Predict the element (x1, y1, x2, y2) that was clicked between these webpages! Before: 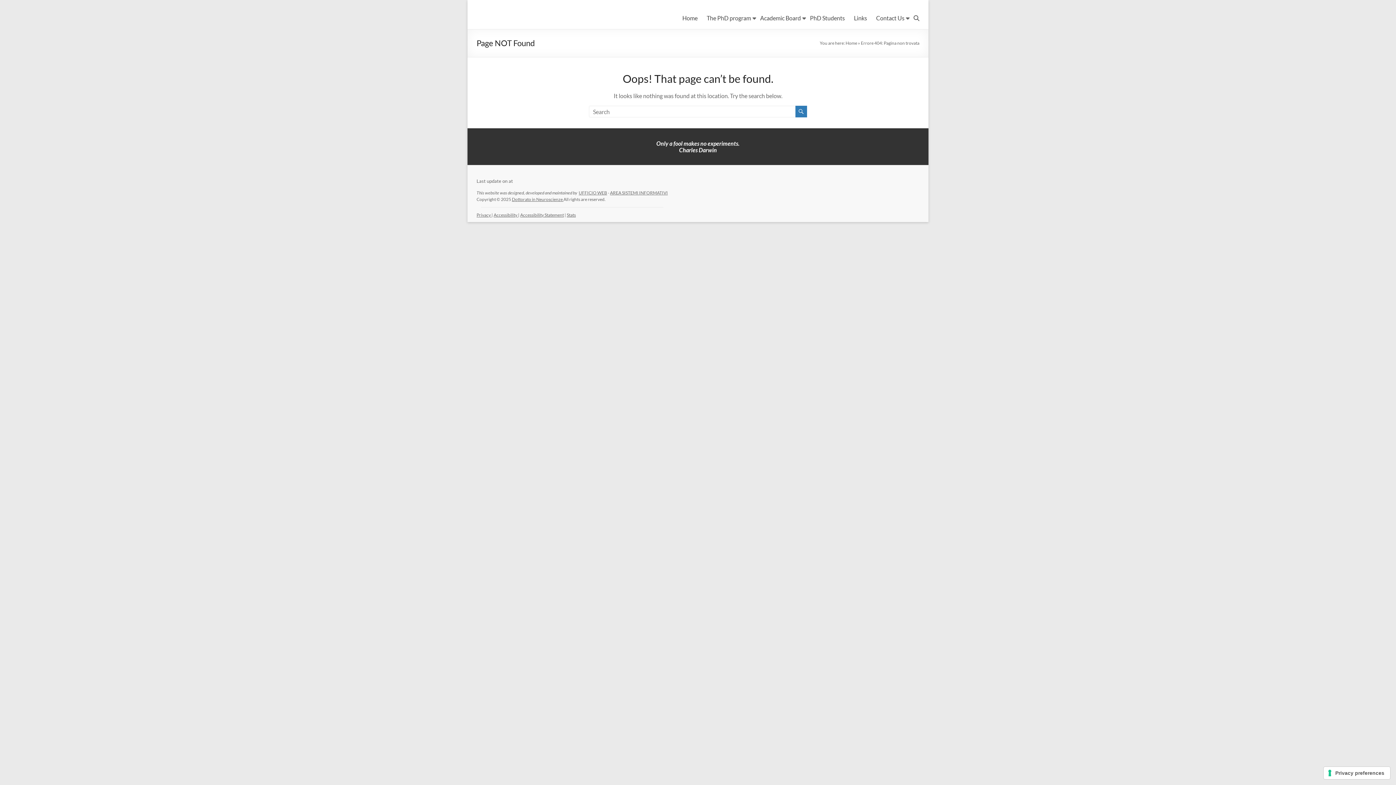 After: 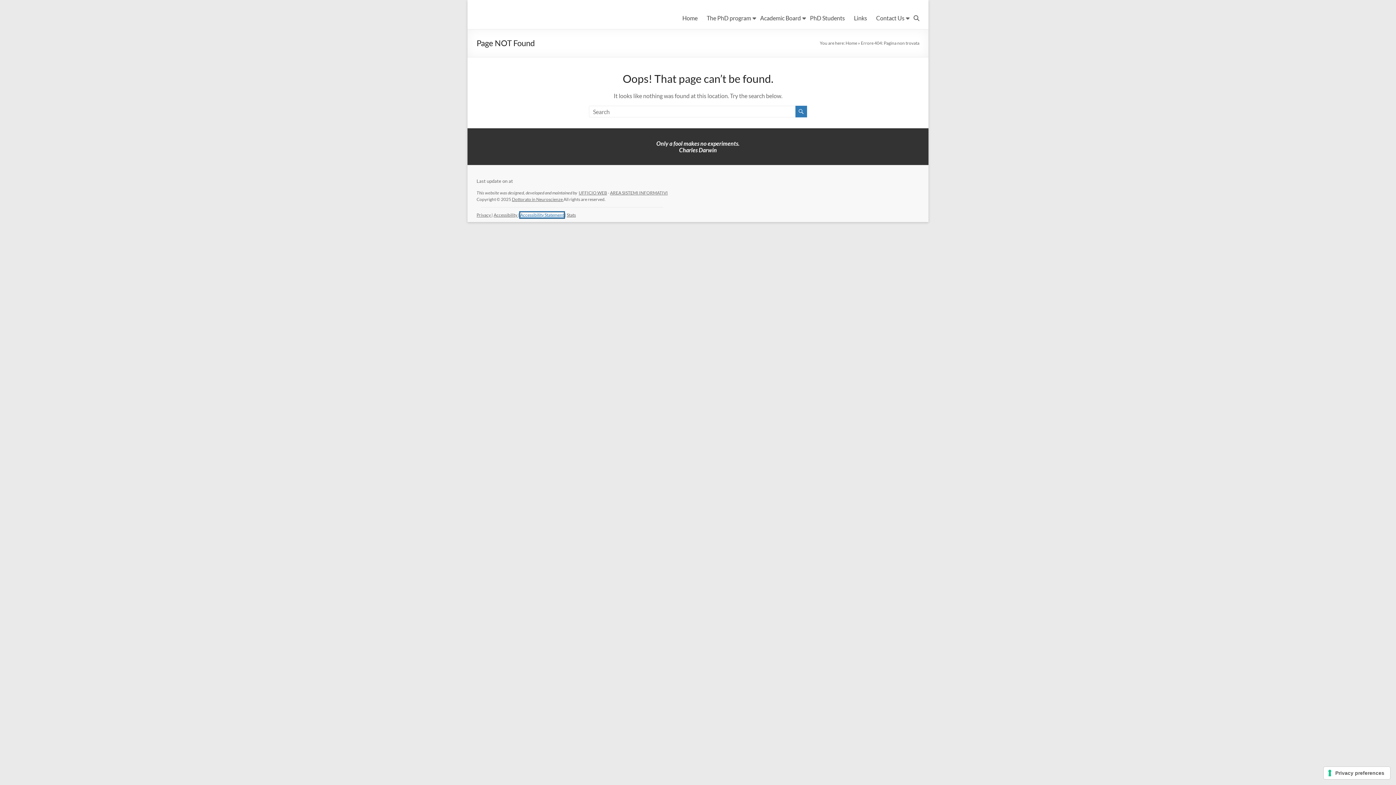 Action: label: Accessibility Statement bbox: (520, 212, 564, 217)